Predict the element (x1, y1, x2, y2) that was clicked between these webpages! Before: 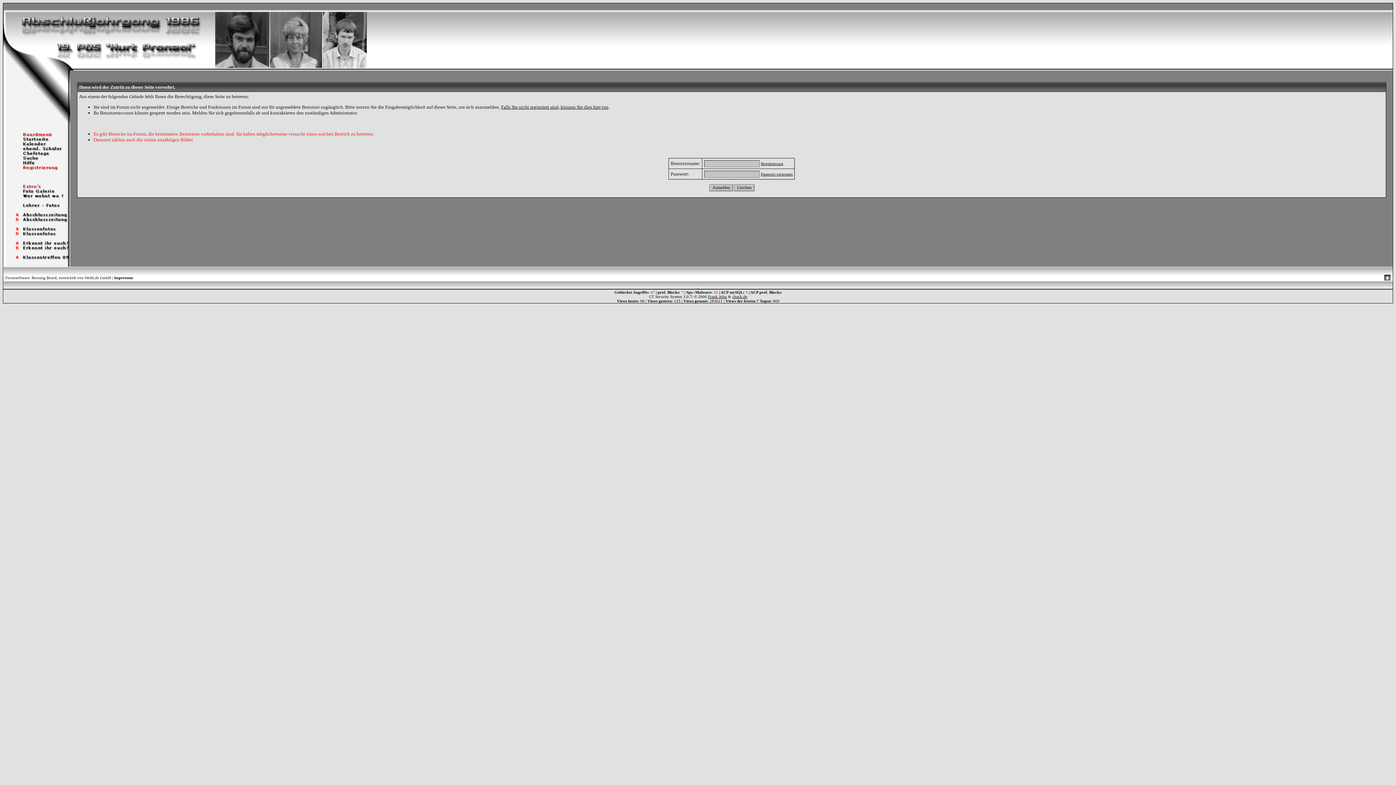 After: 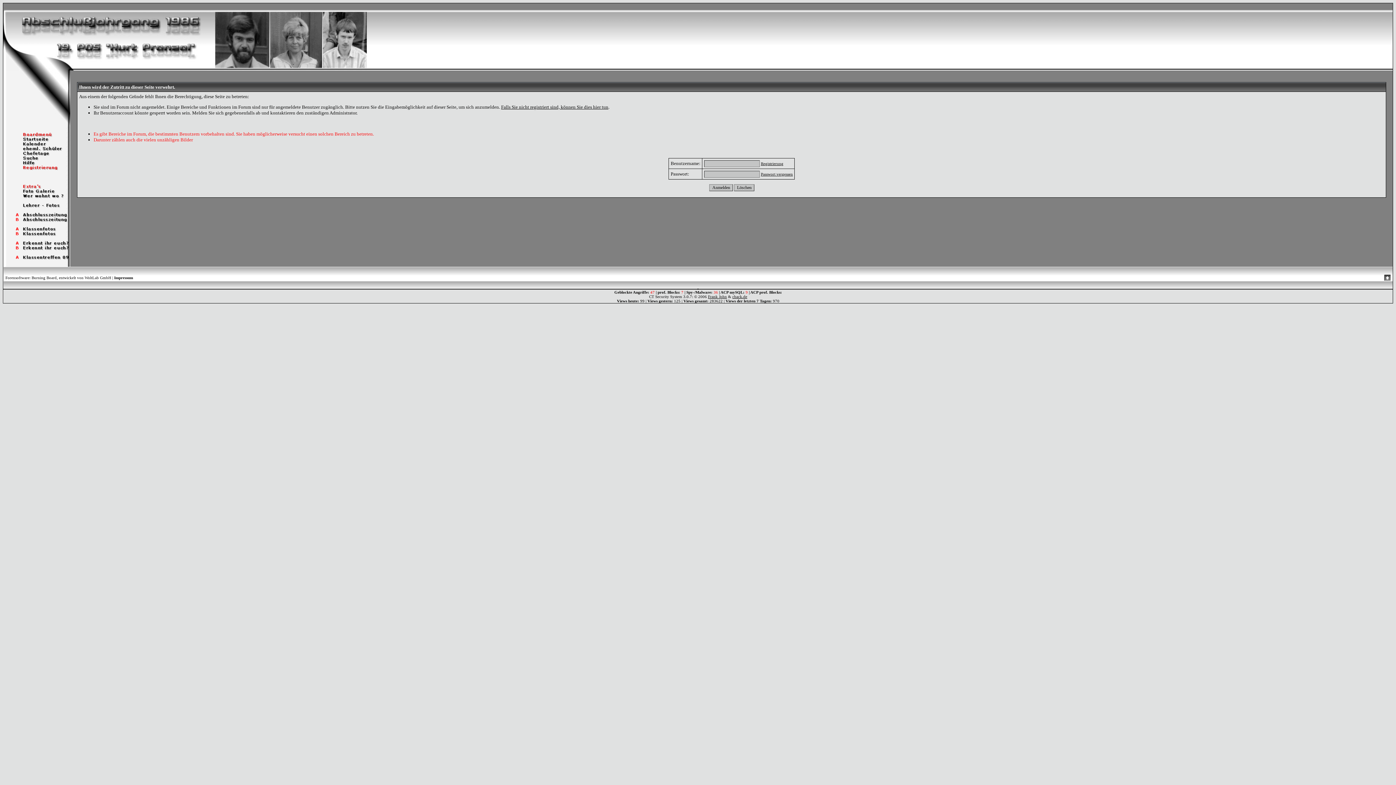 Action: bbox: (3, 254, 70, 261)